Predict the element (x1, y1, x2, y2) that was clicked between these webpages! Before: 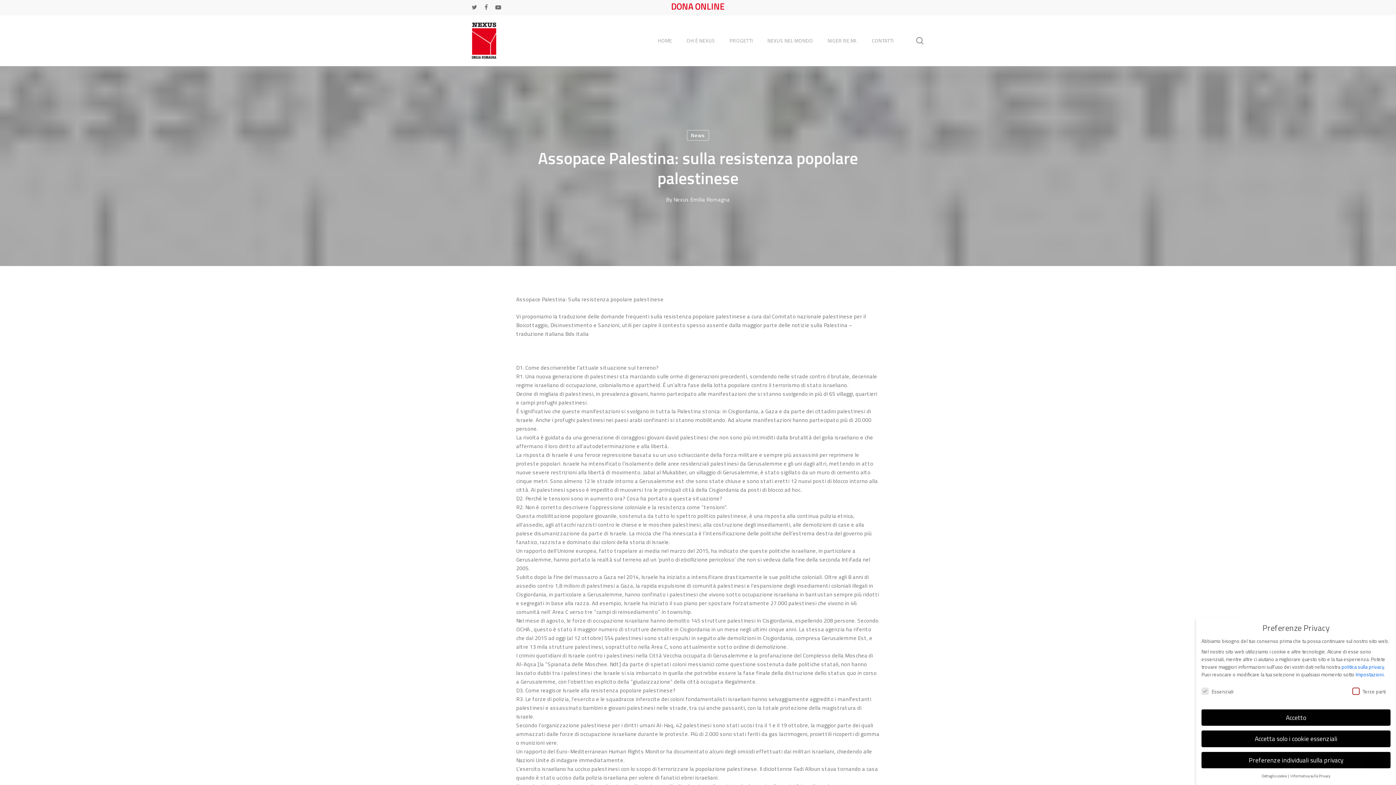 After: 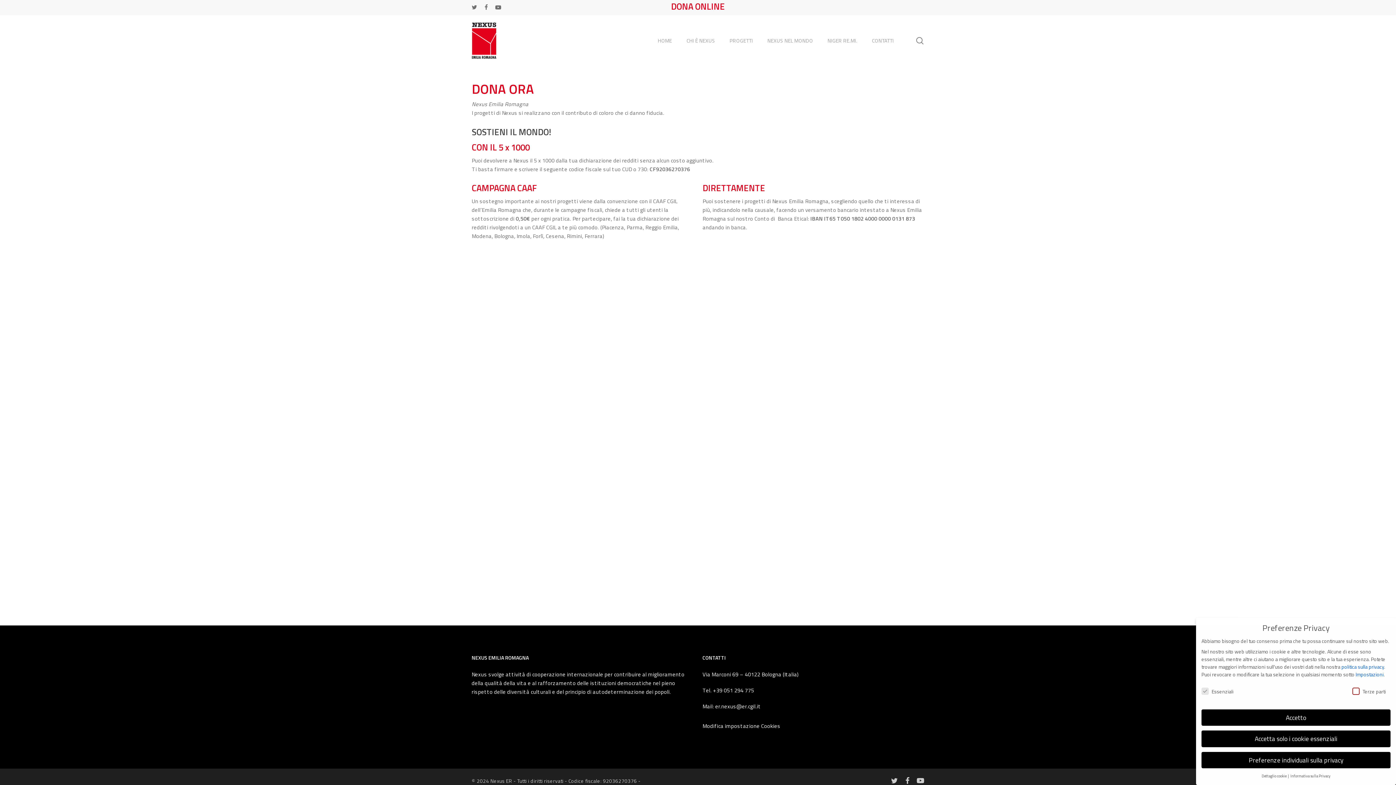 Action: label: DONA ONLINE bbox: (539, 0, 856, 12)